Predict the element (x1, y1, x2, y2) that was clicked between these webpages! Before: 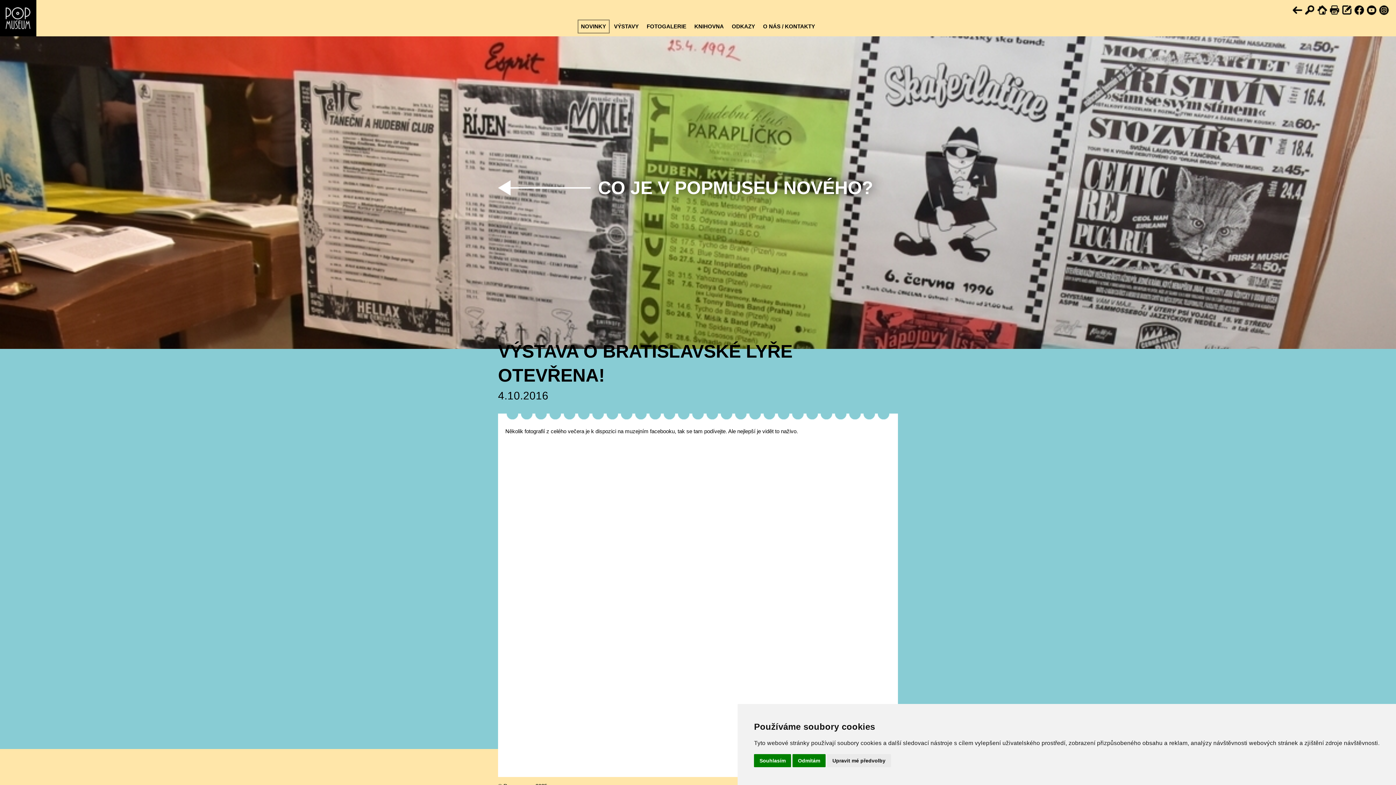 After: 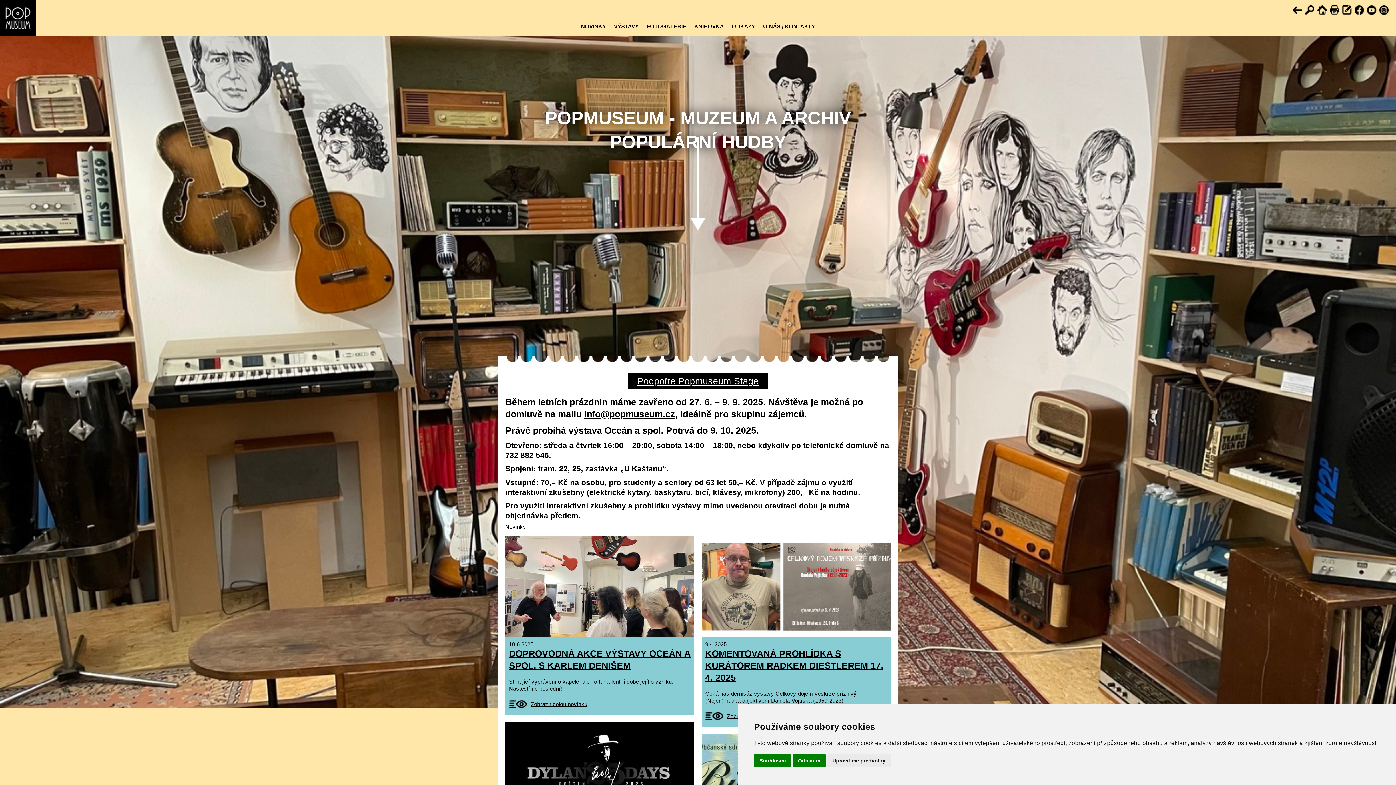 Action: bbox: (1317, 5, 1328, 15)